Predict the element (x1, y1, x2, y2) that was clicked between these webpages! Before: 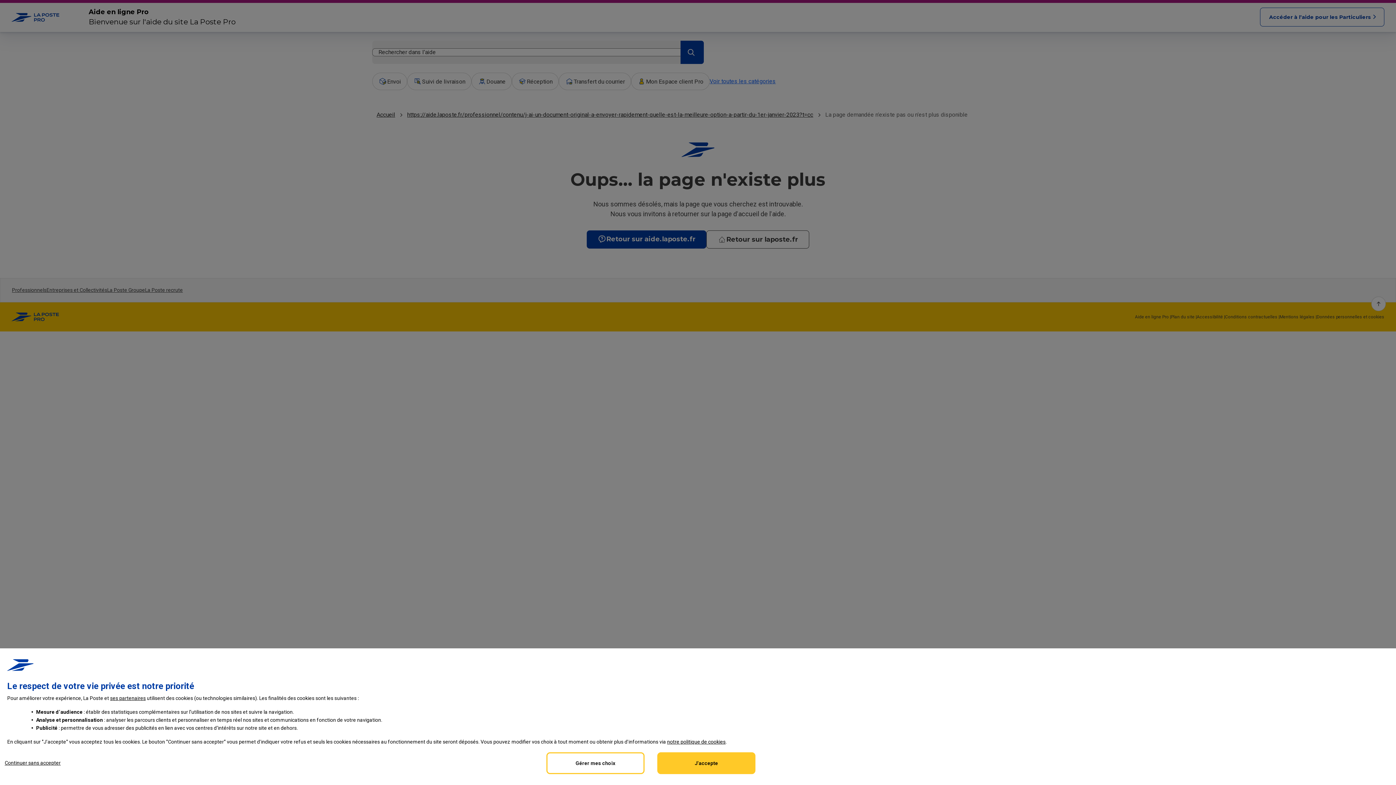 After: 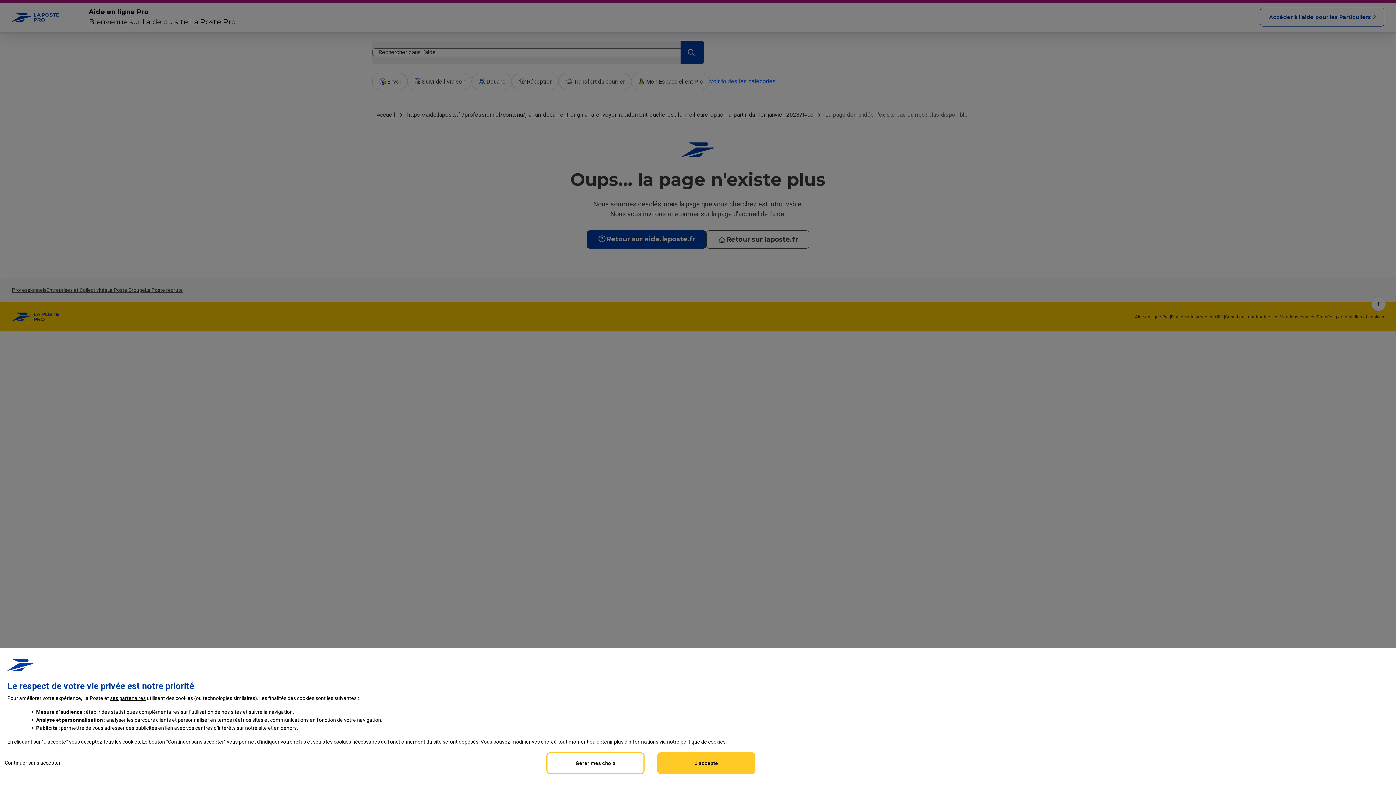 Action: bbox: (667, 739, 725, 745) label: notre politique de cookies